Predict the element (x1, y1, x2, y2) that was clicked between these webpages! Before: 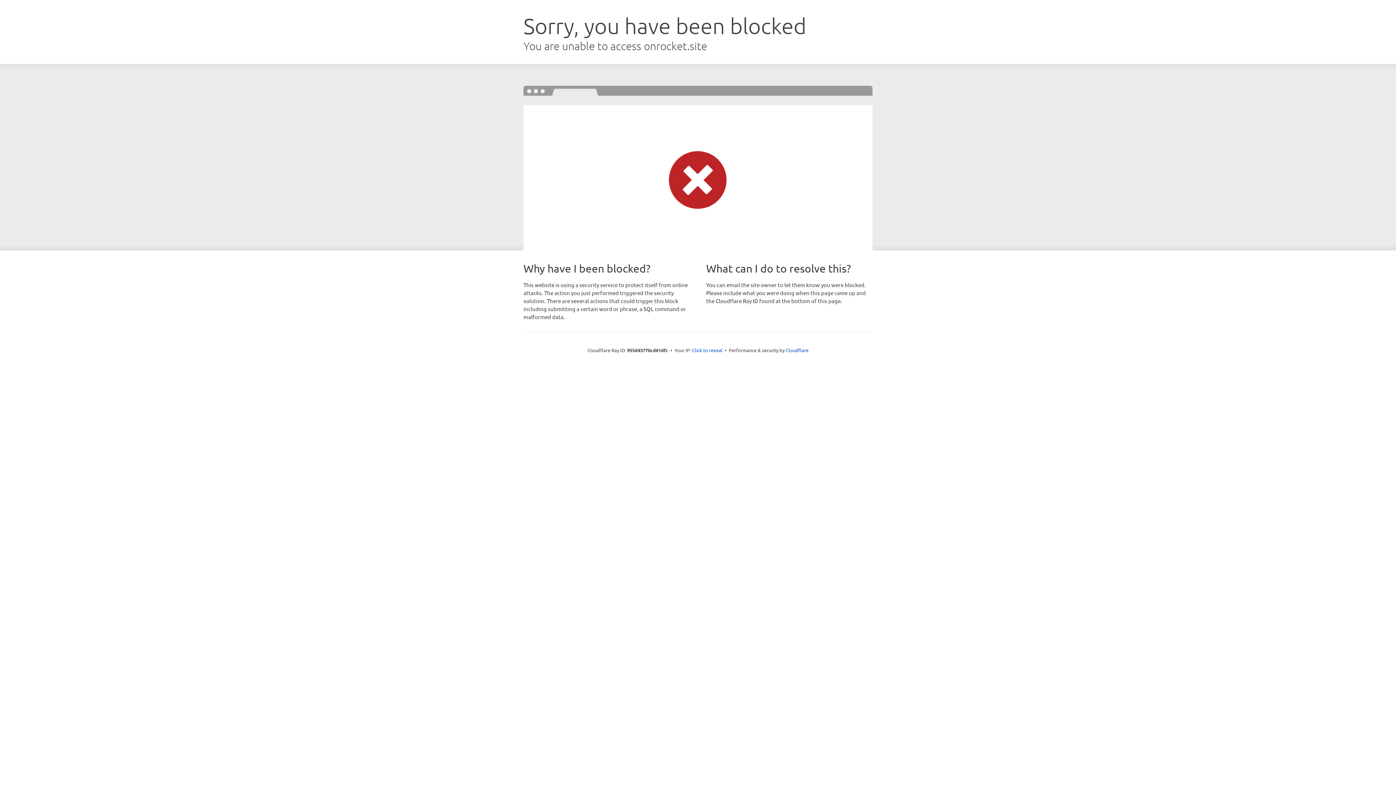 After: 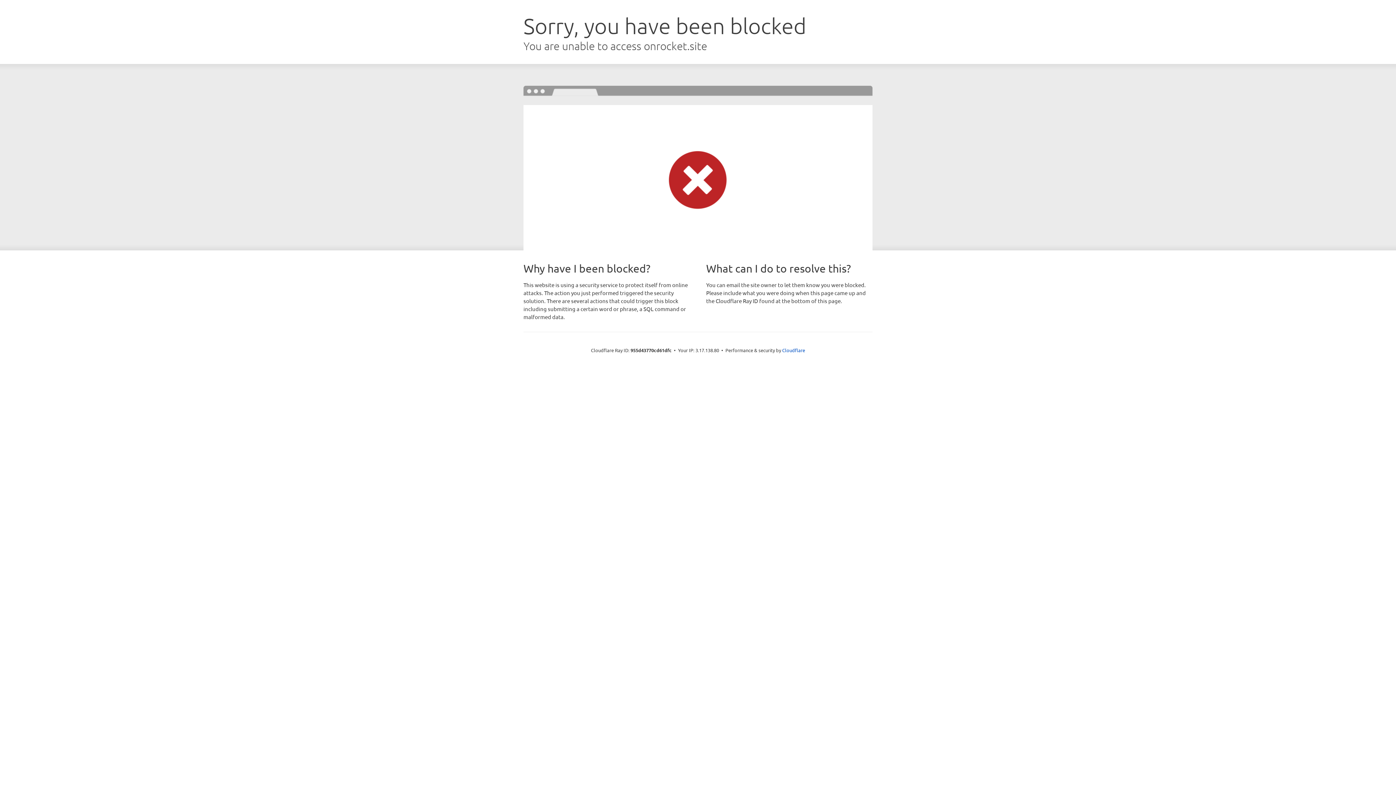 Action: label: Click to reveal bbox: (692, 346, 722, 353)